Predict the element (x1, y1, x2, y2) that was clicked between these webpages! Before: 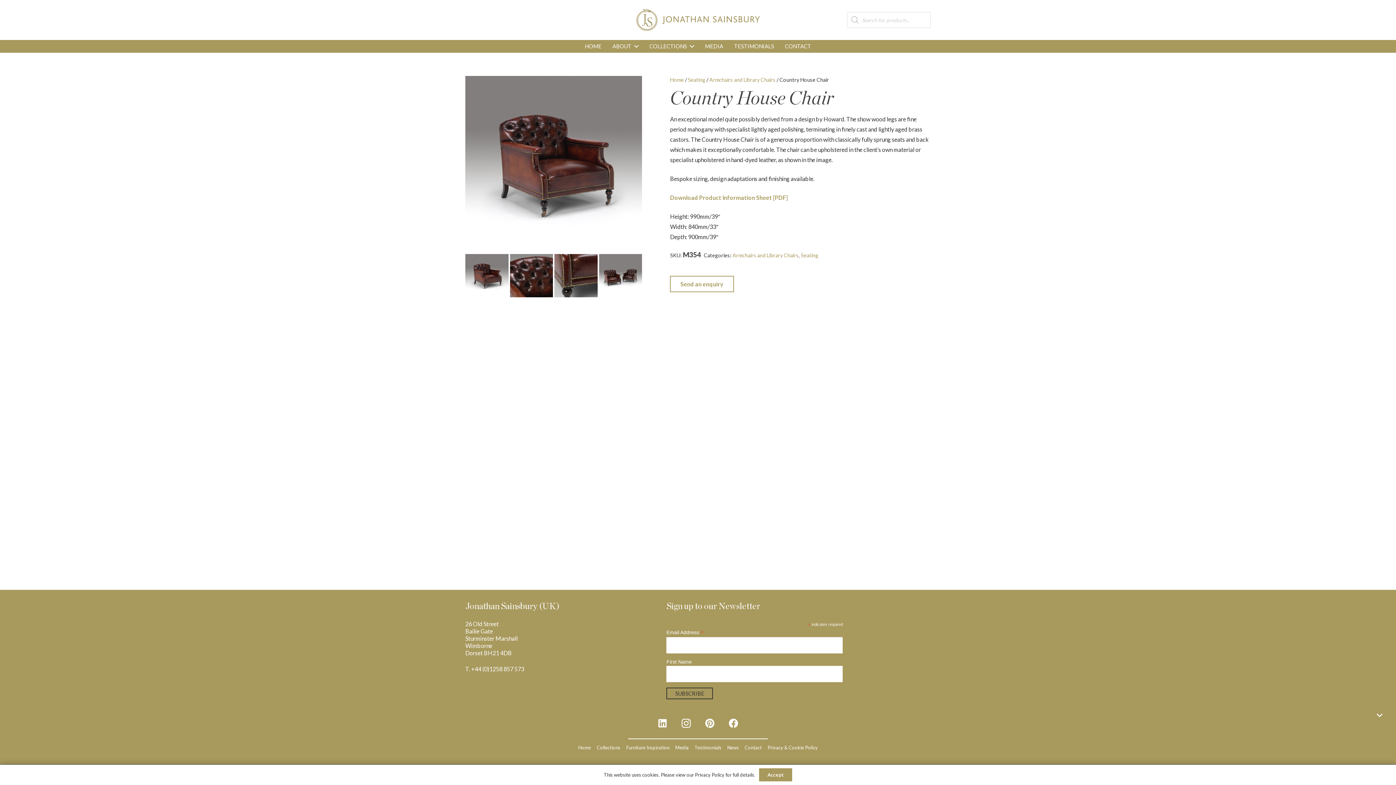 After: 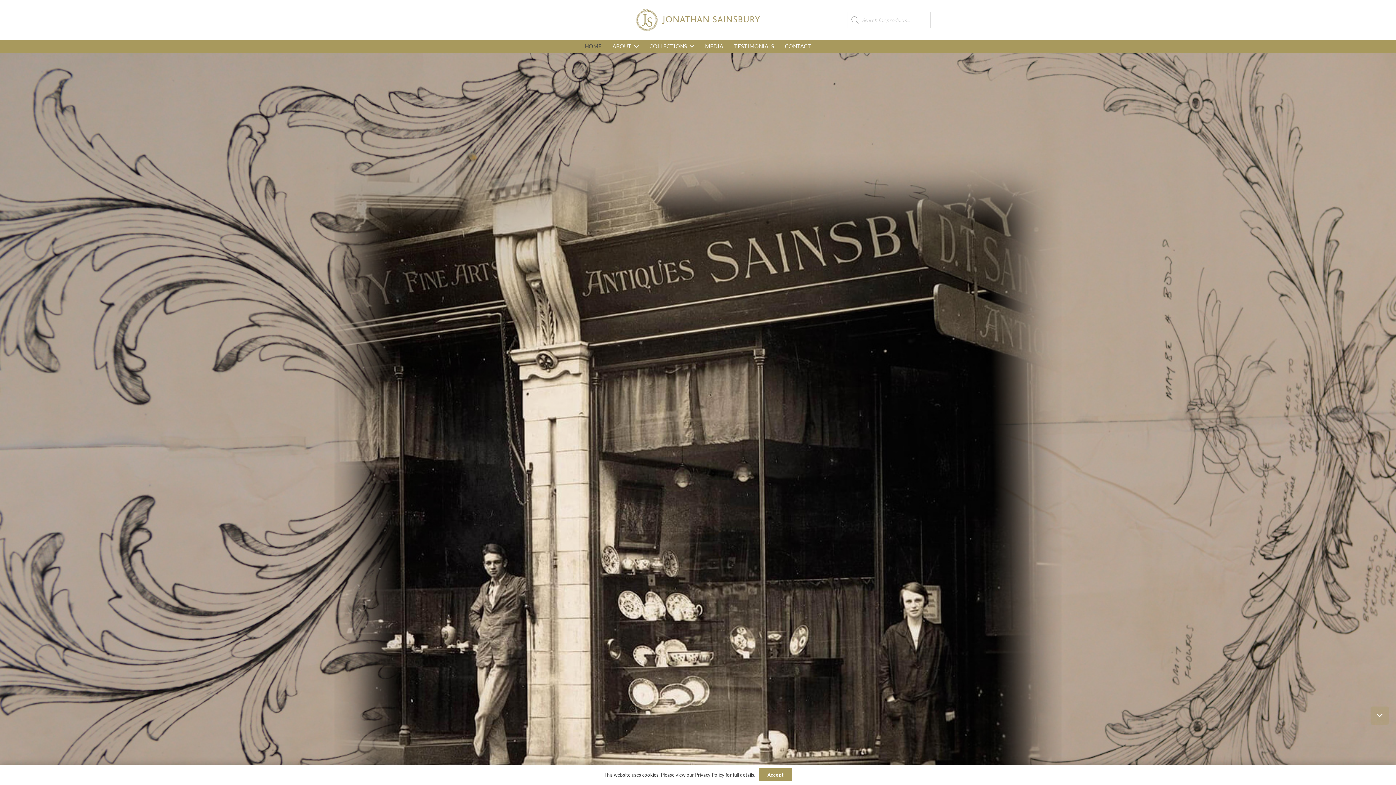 Action: bbox: (579, 40, 607, 52) label: HOME